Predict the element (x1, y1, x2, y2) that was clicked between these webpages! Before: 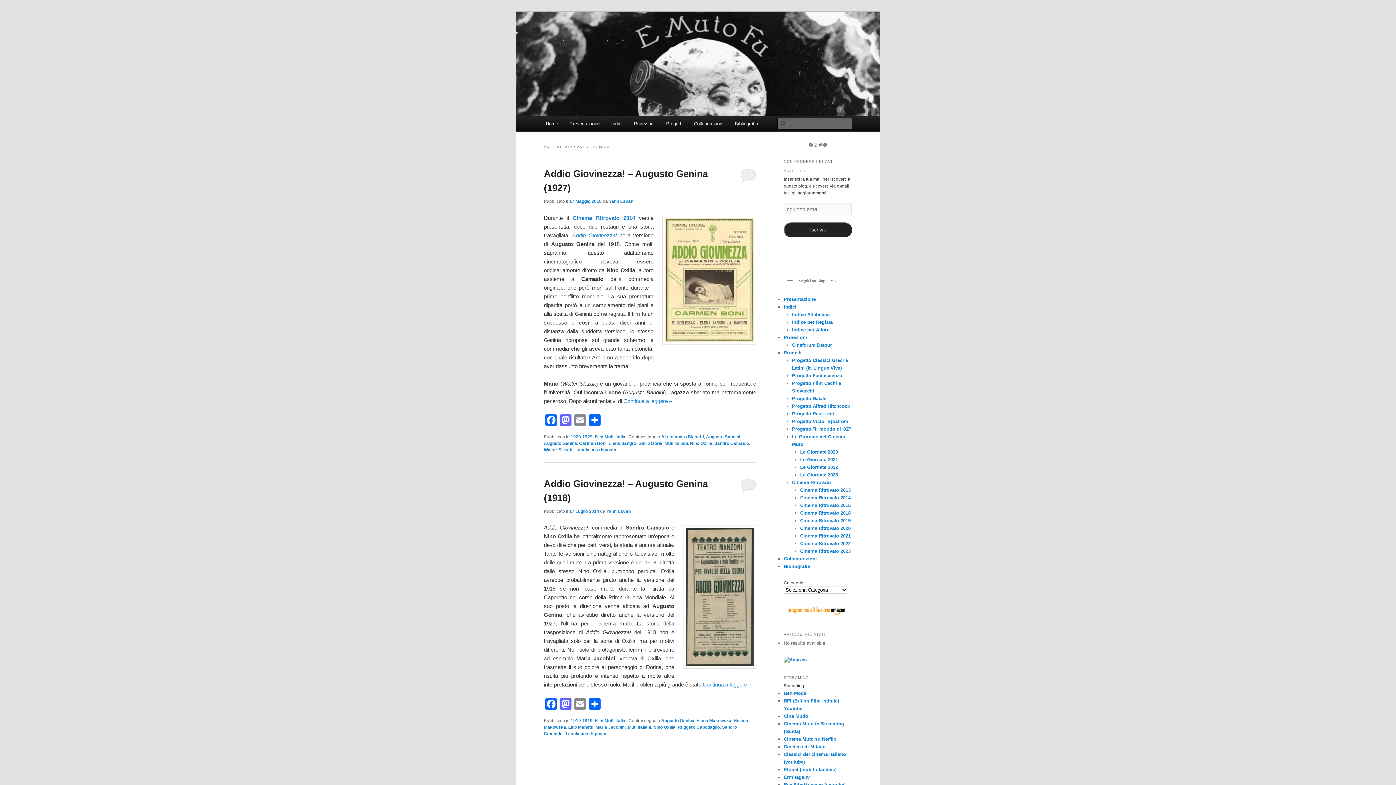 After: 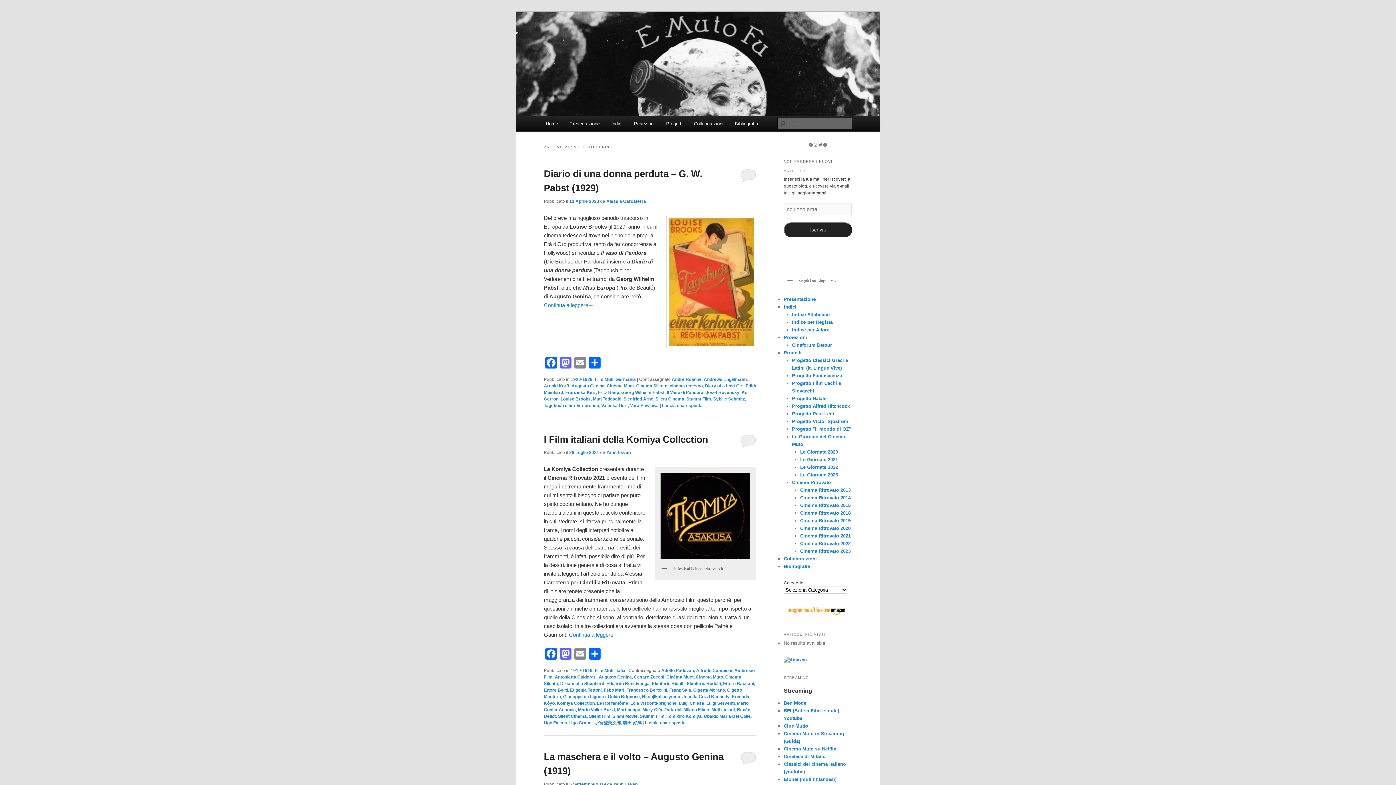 Action: label: Augusto Genina bbox: (661, 718, 694, 723)